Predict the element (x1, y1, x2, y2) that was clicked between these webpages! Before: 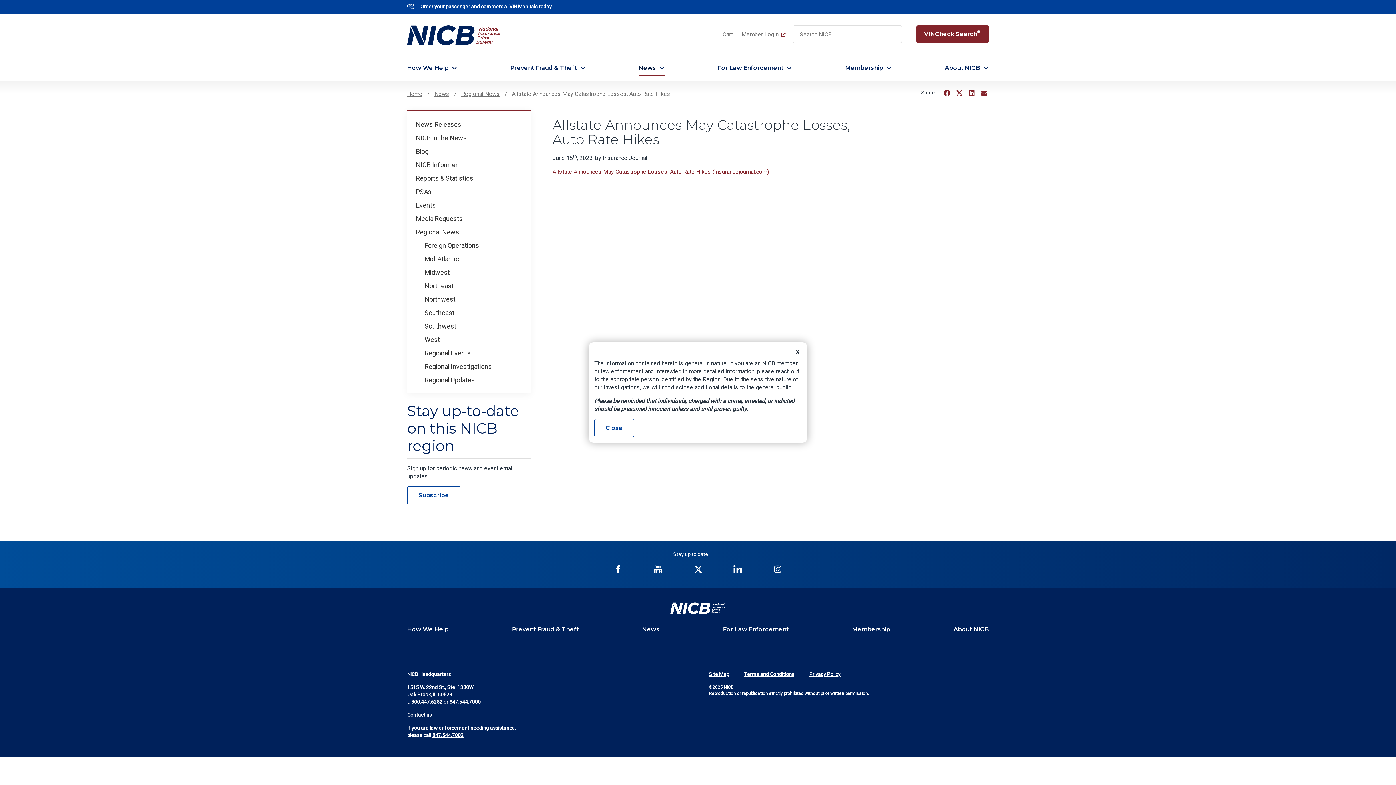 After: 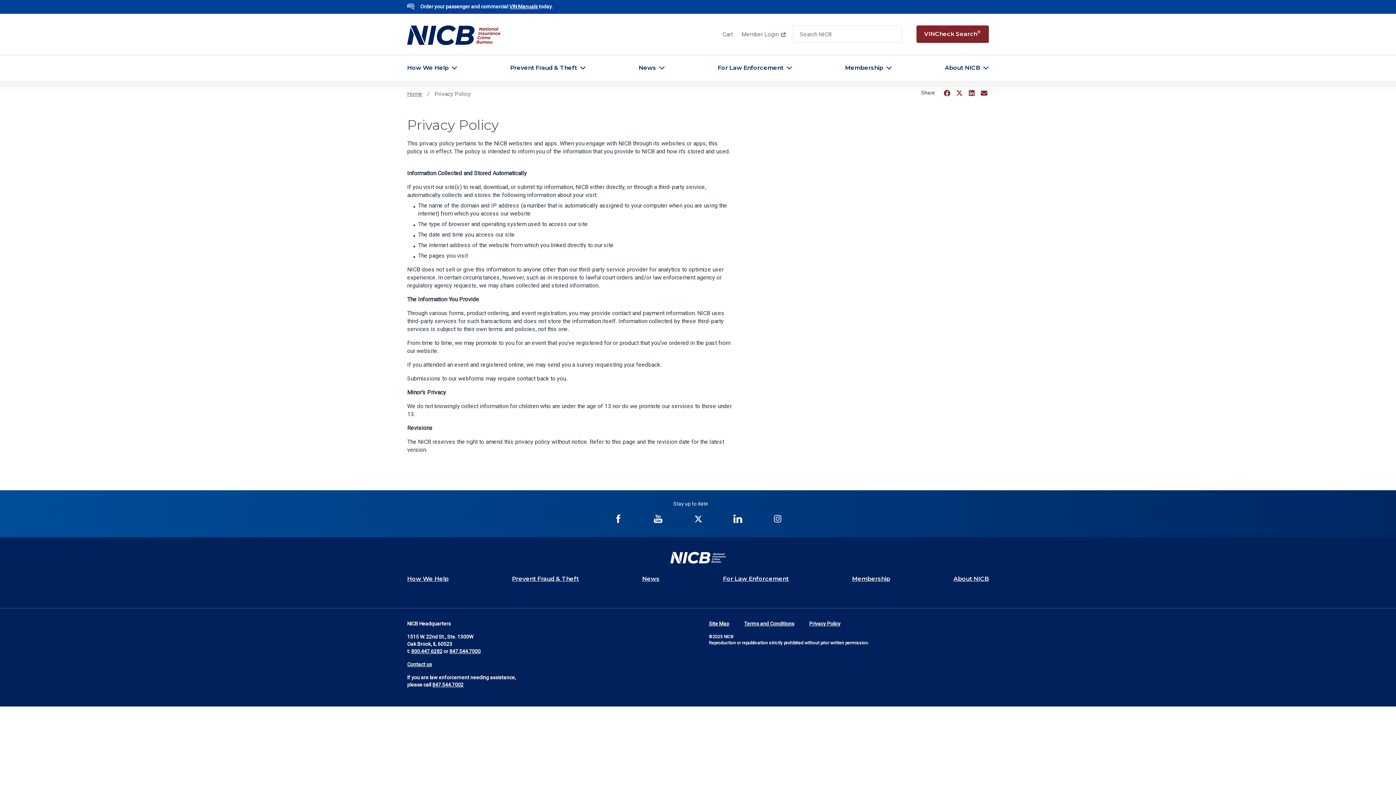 Action: label: Privacy Policy bbox: (809, 671, 840, 677)